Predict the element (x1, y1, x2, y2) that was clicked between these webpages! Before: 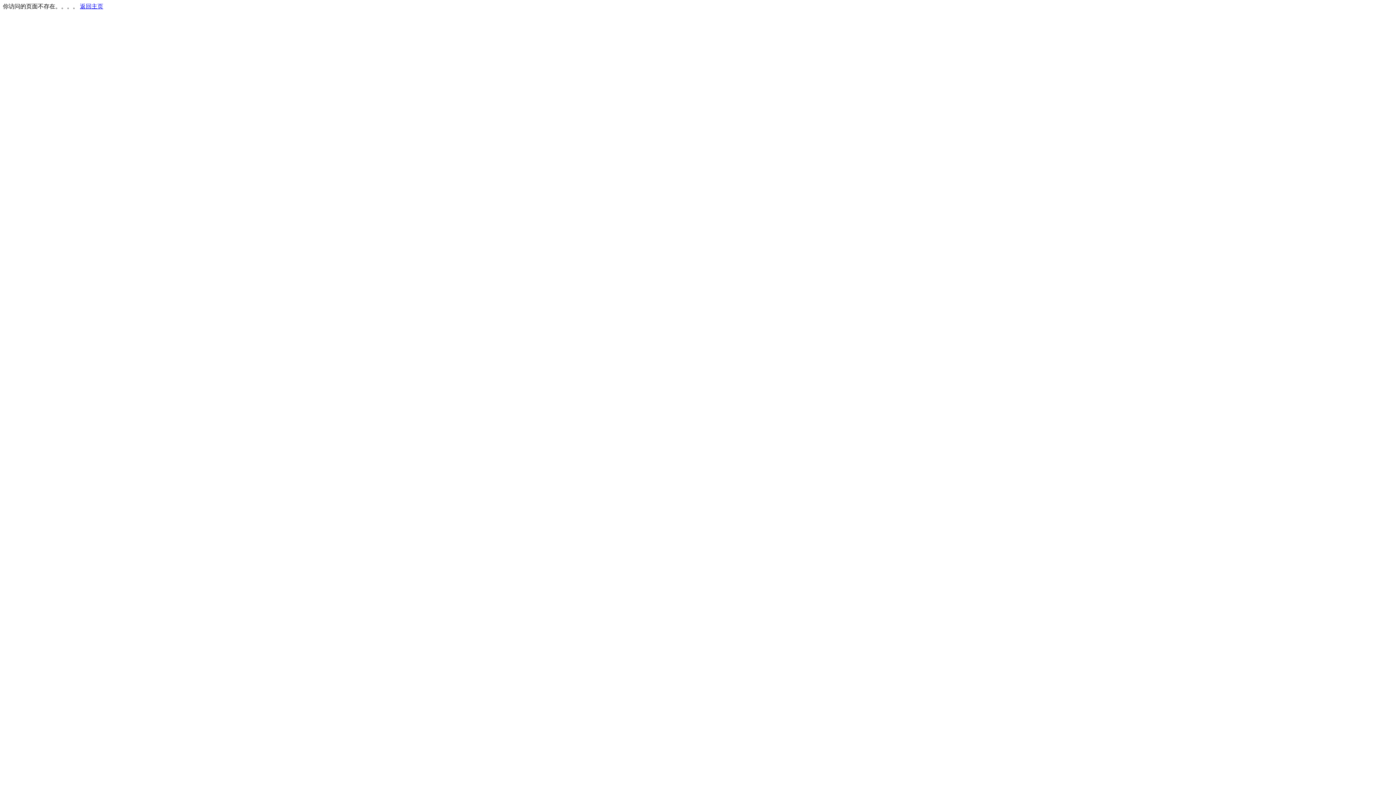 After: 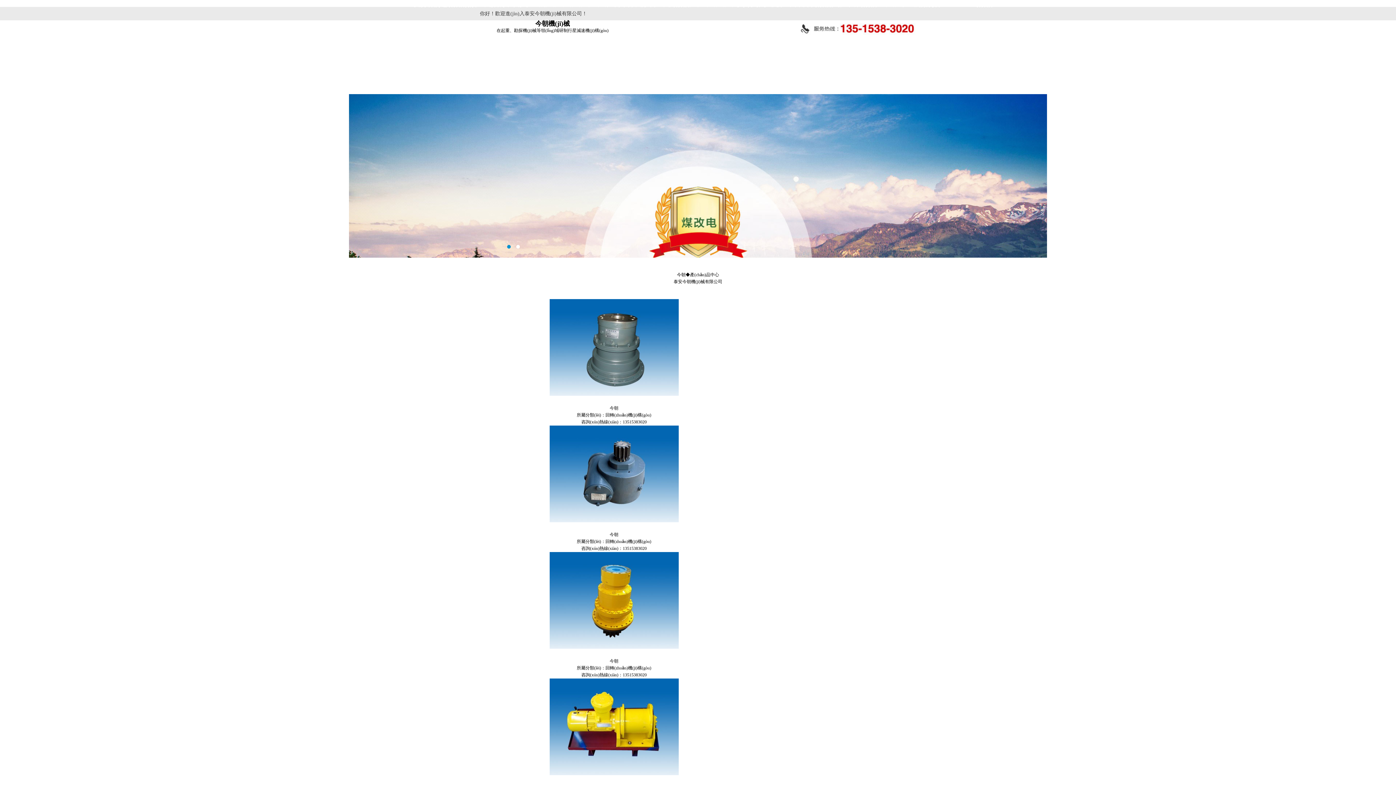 Action: bbox: (80, 3, 103, 9) label: 返回主页